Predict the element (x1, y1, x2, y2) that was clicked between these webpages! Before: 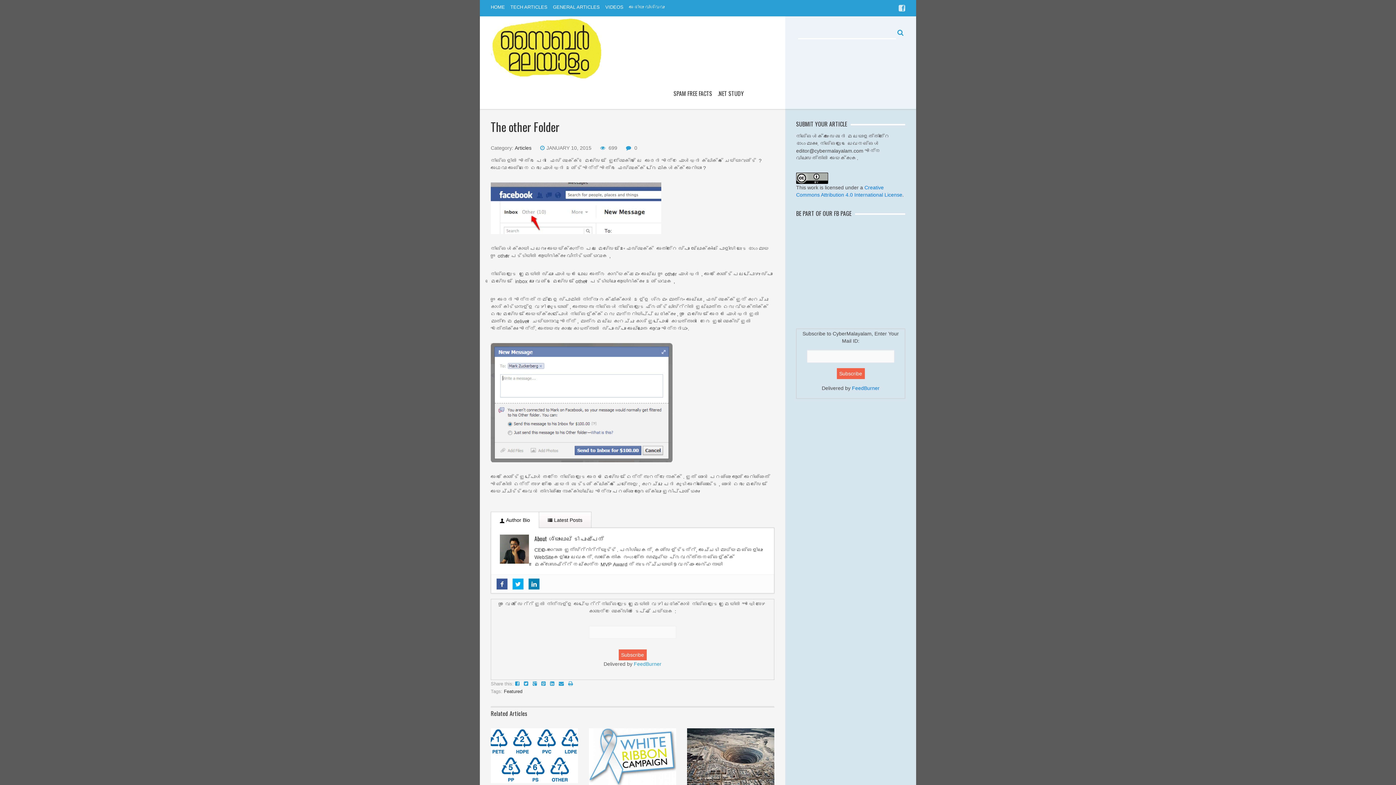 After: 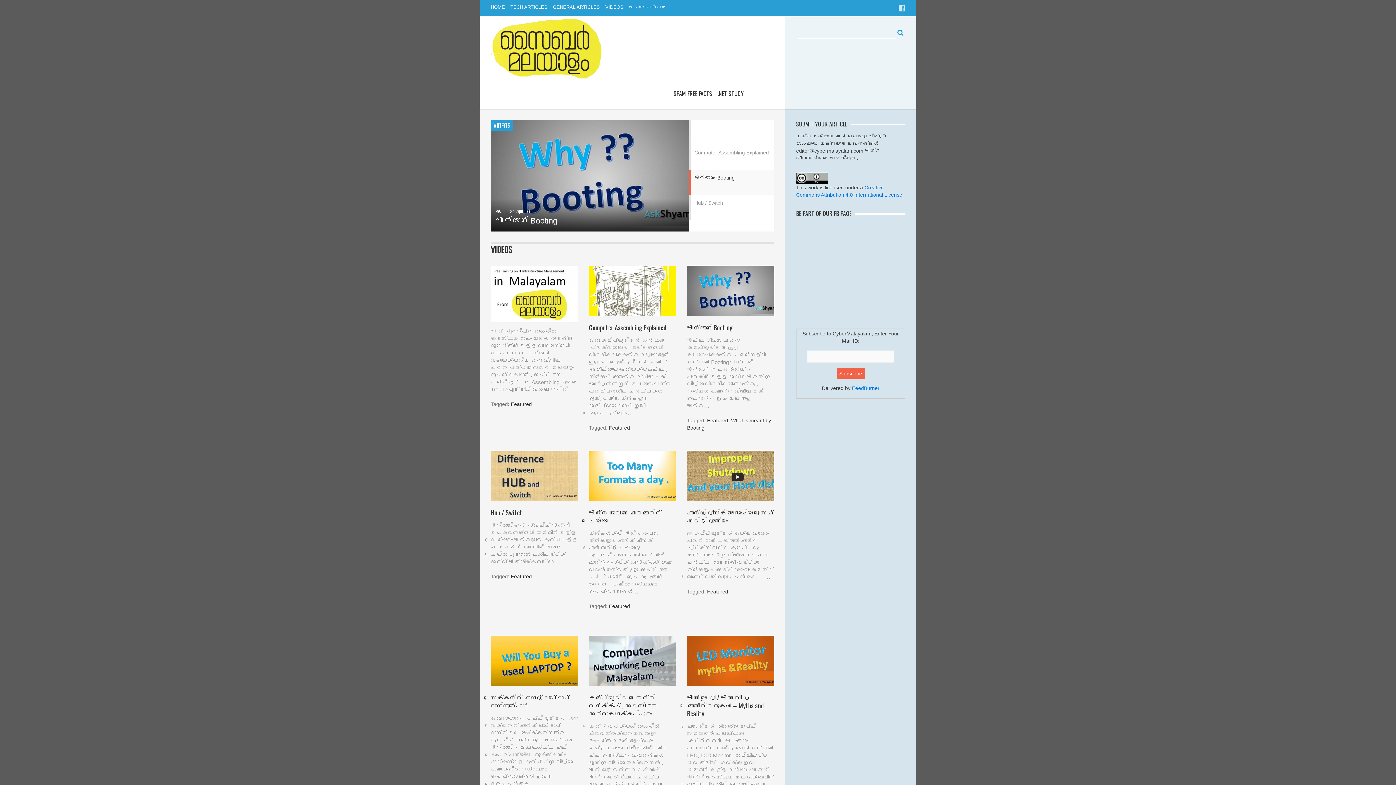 Action: bbox: (605, 0, 629, 16) label: VIDEOS